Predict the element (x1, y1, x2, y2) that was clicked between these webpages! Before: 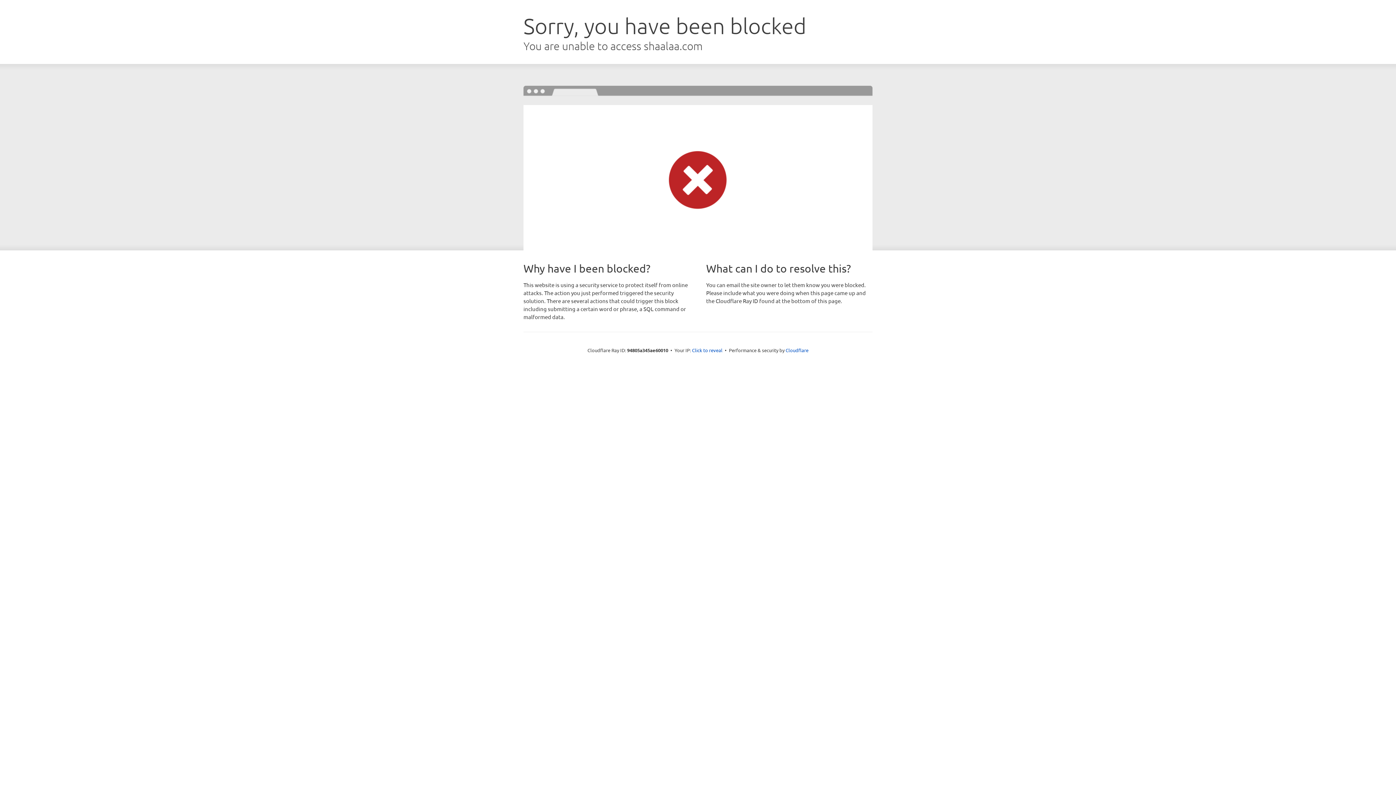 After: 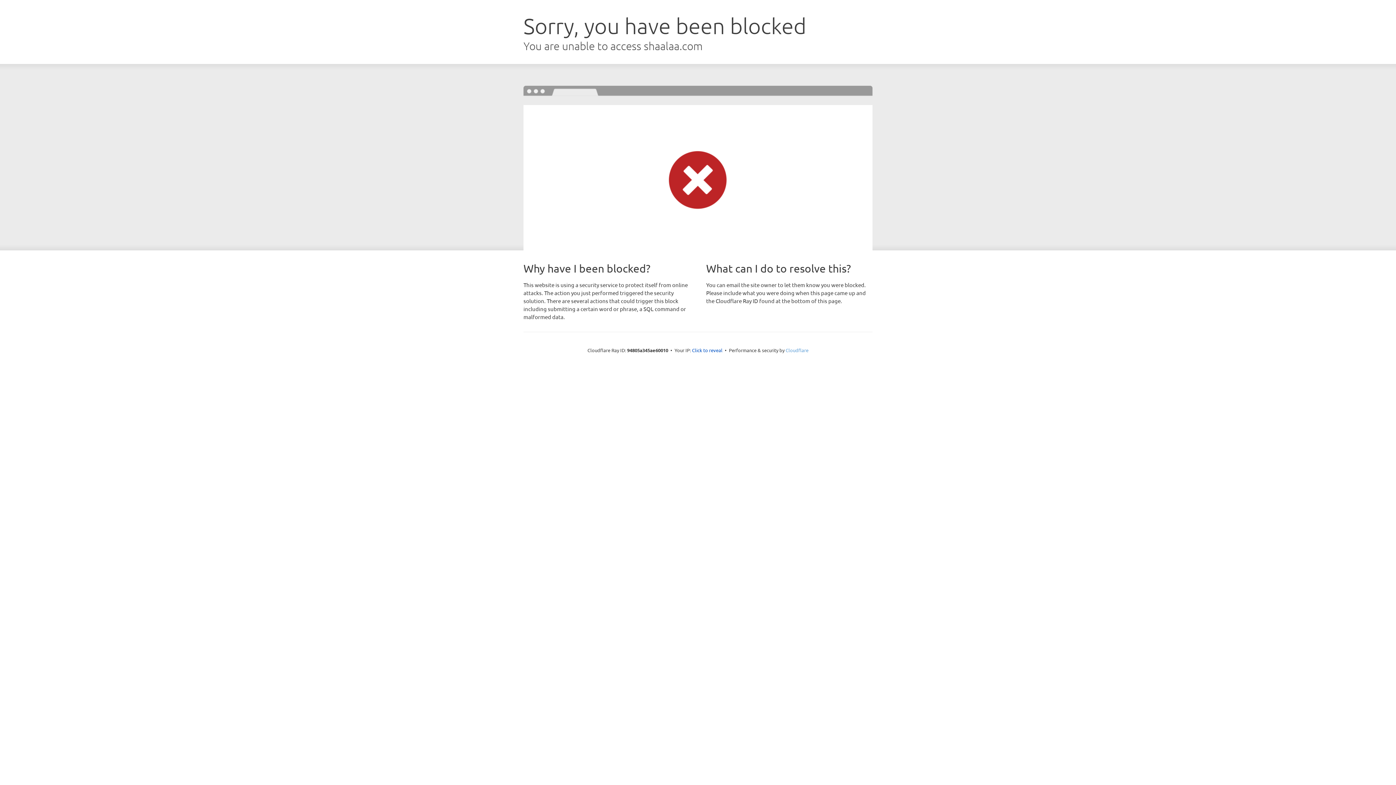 Action: bbox: (785, 347, 808, 353) label: Cloudflare